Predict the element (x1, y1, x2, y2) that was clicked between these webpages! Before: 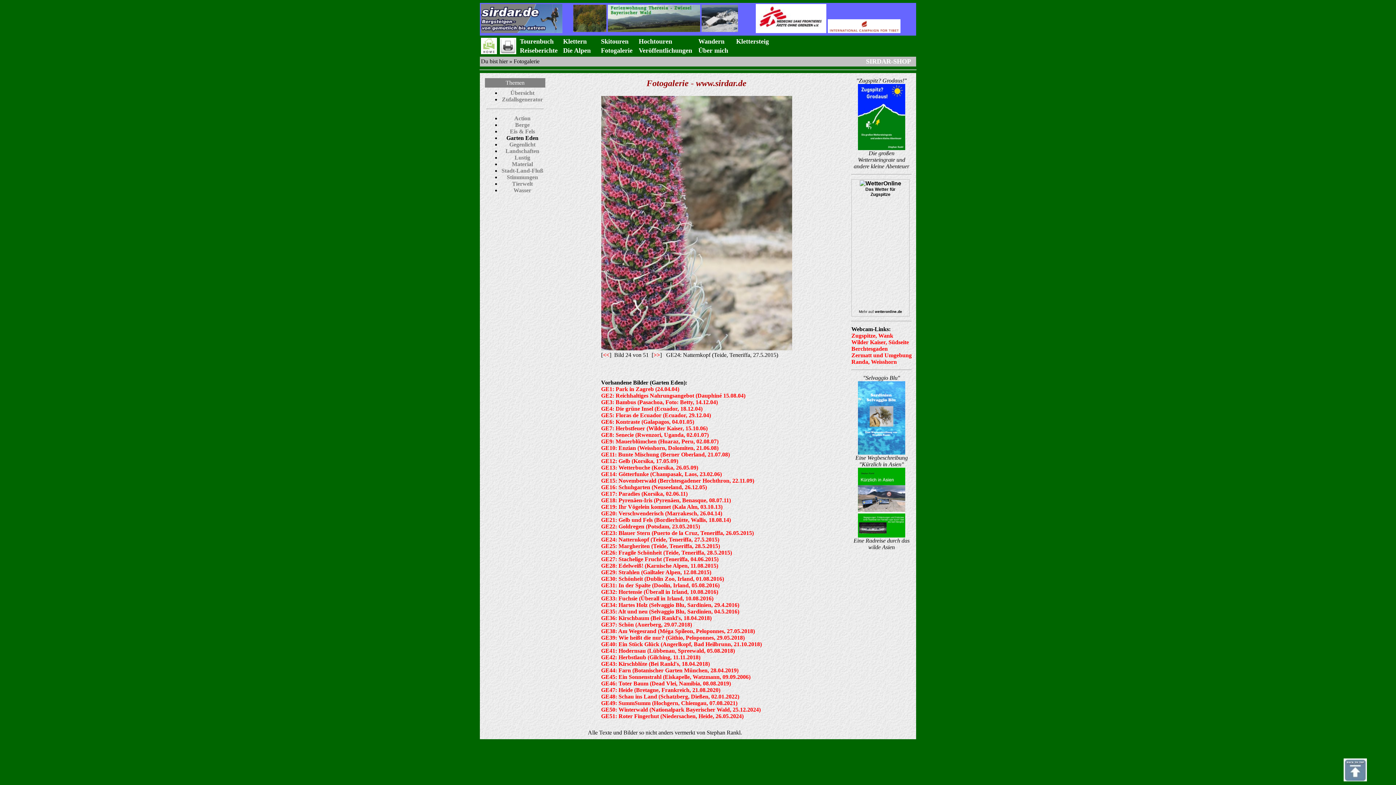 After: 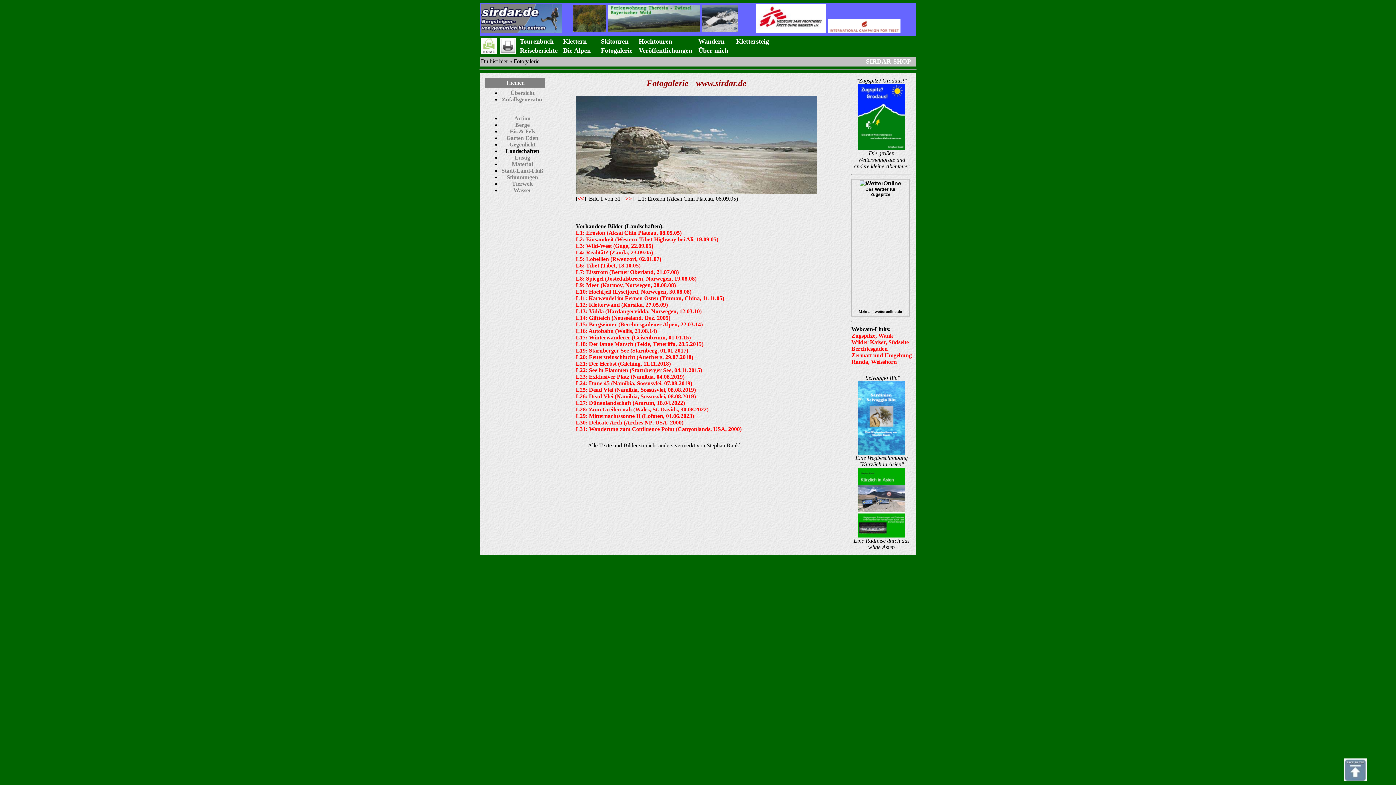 Action: label: Landschaften bbox: (505, 148, 539, 154)